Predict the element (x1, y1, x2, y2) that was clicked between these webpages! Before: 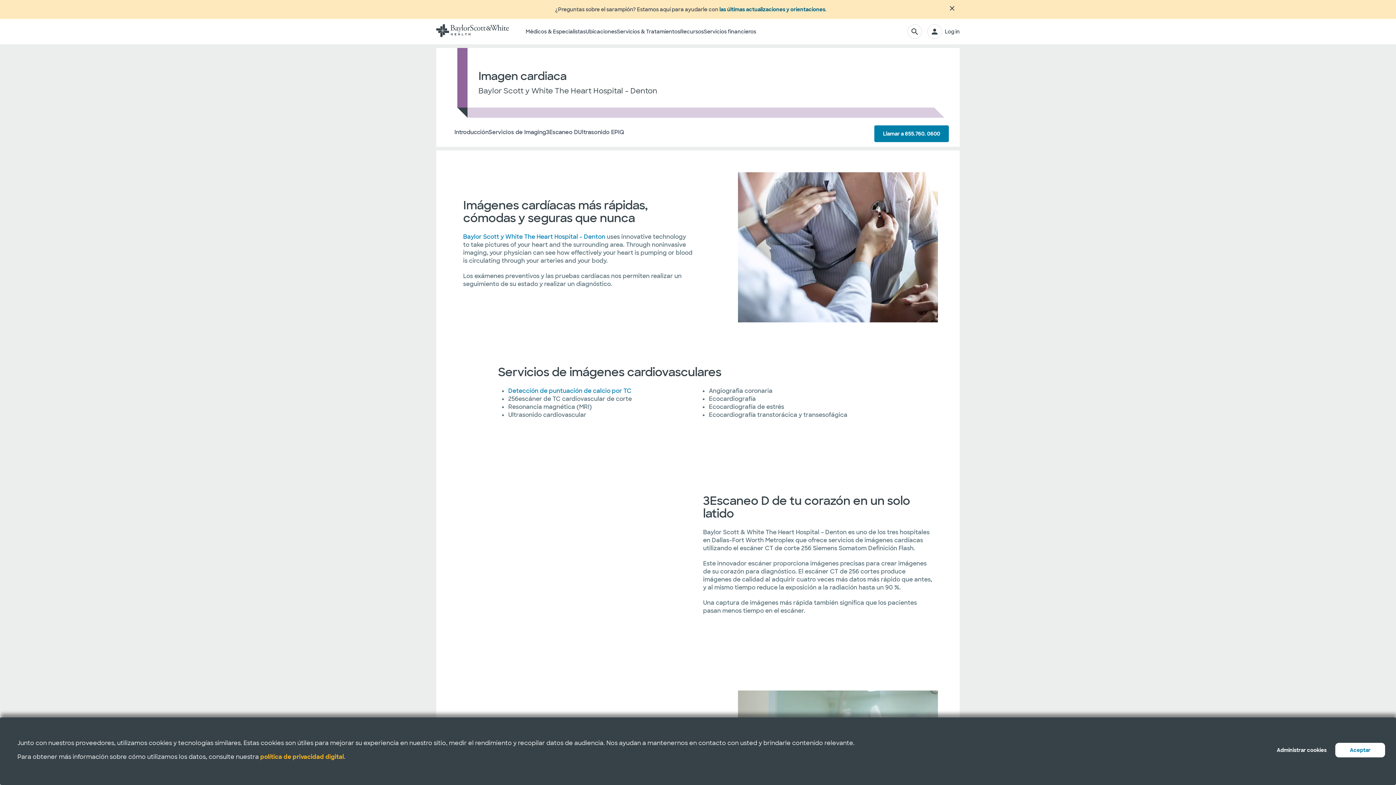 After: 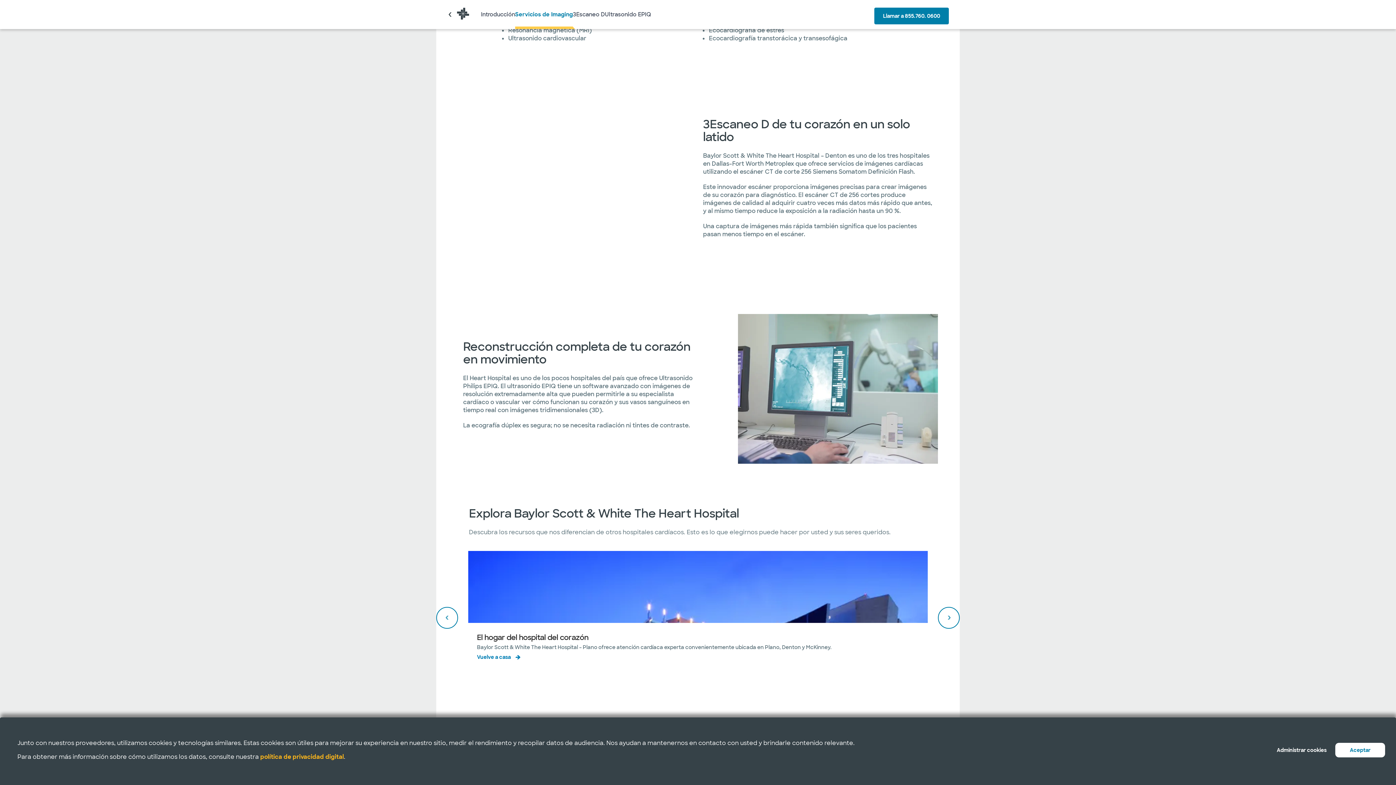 Action: label: Servicios de Imaging bbox: (488, 120, 546, 146)